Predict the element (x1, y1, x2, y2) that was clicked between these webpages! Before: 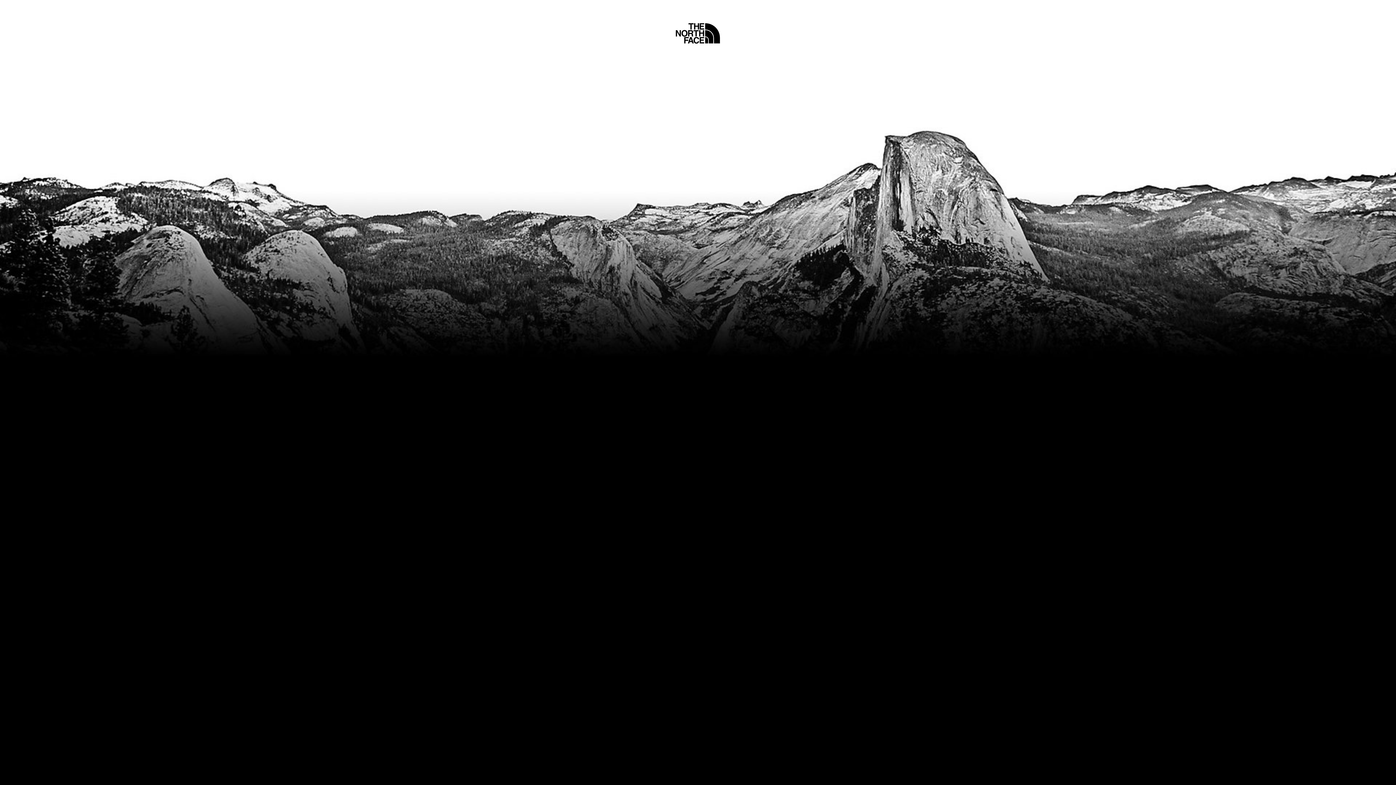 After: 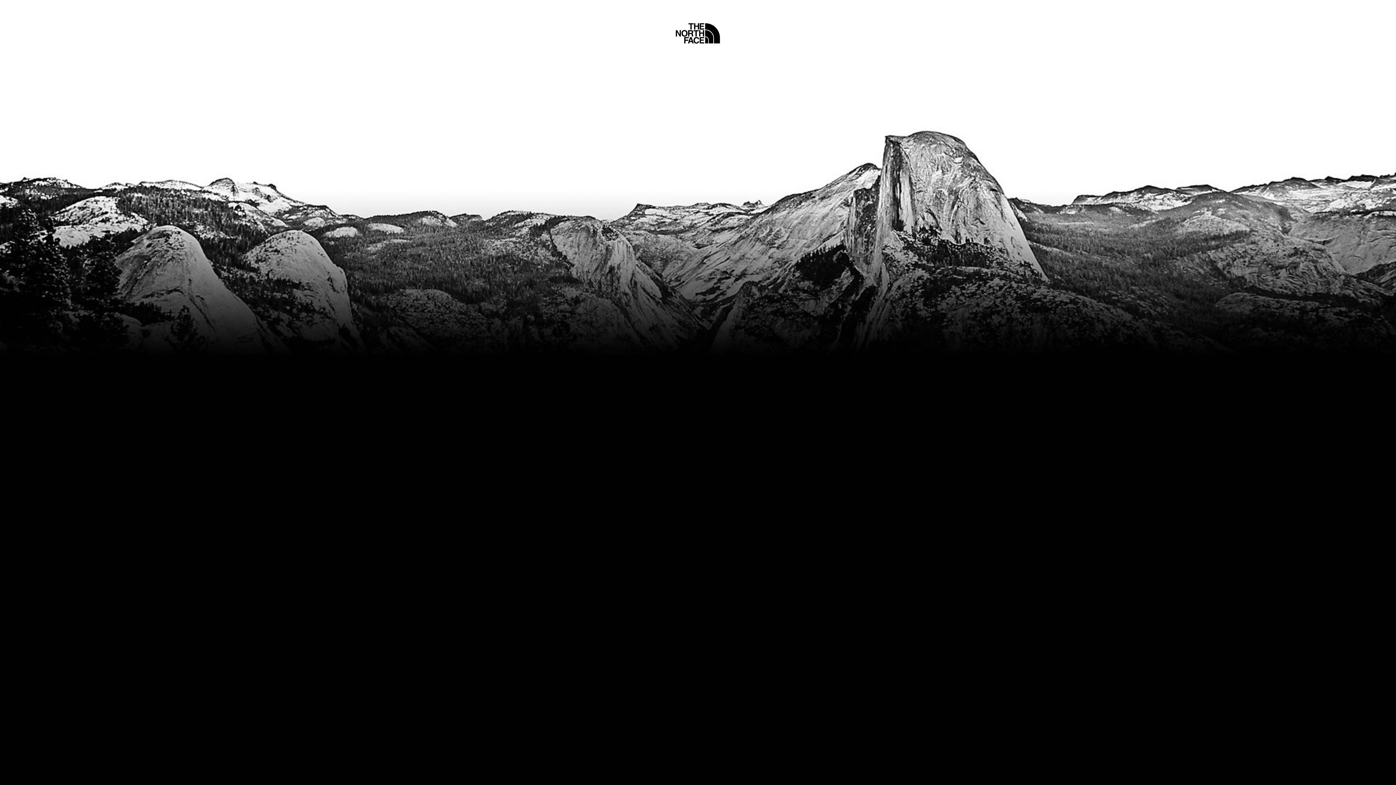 Action: bbox: (675, 5, 720, 45) label: Home